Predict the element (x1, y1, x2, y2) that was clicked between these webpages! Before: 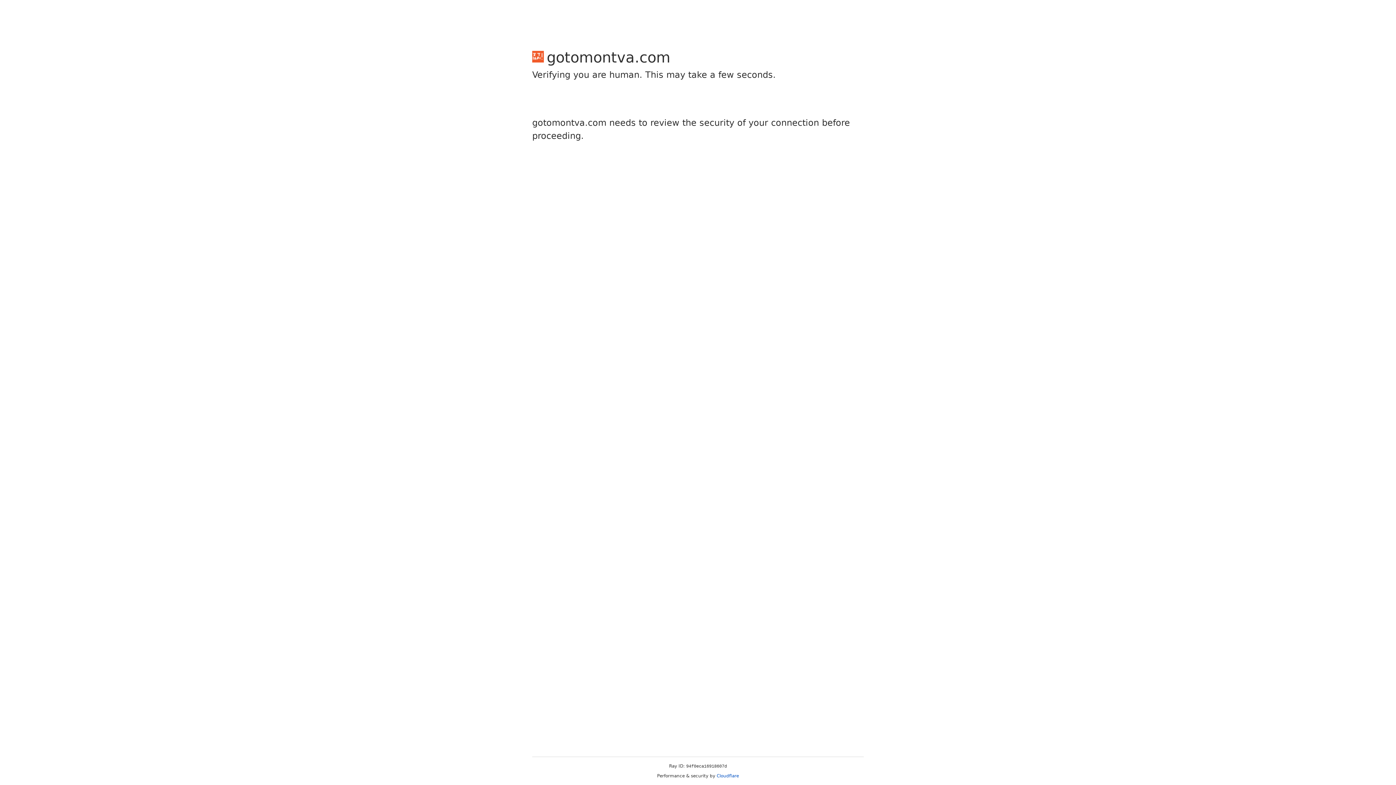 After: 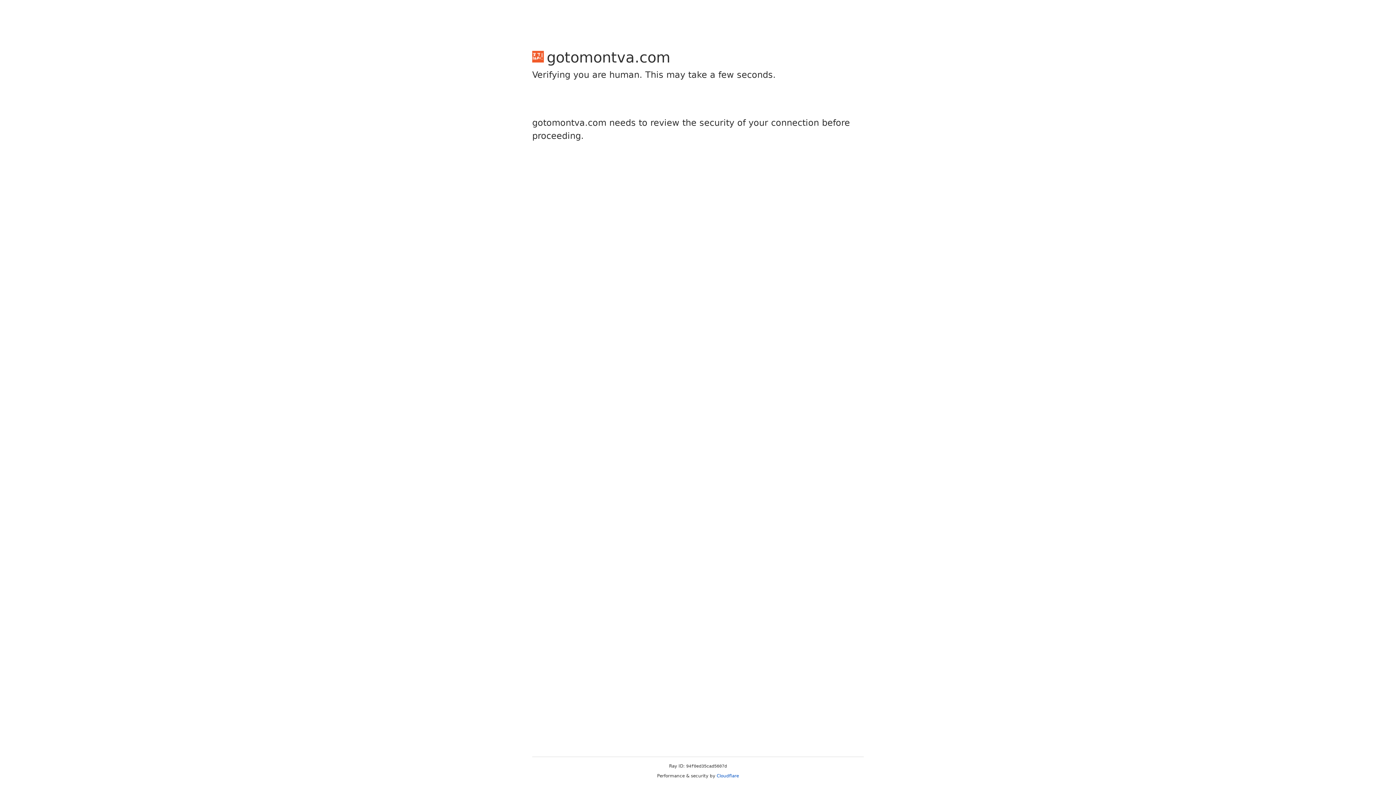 Action: bbox: (716, 773, 739, 778) label: Cloudflare